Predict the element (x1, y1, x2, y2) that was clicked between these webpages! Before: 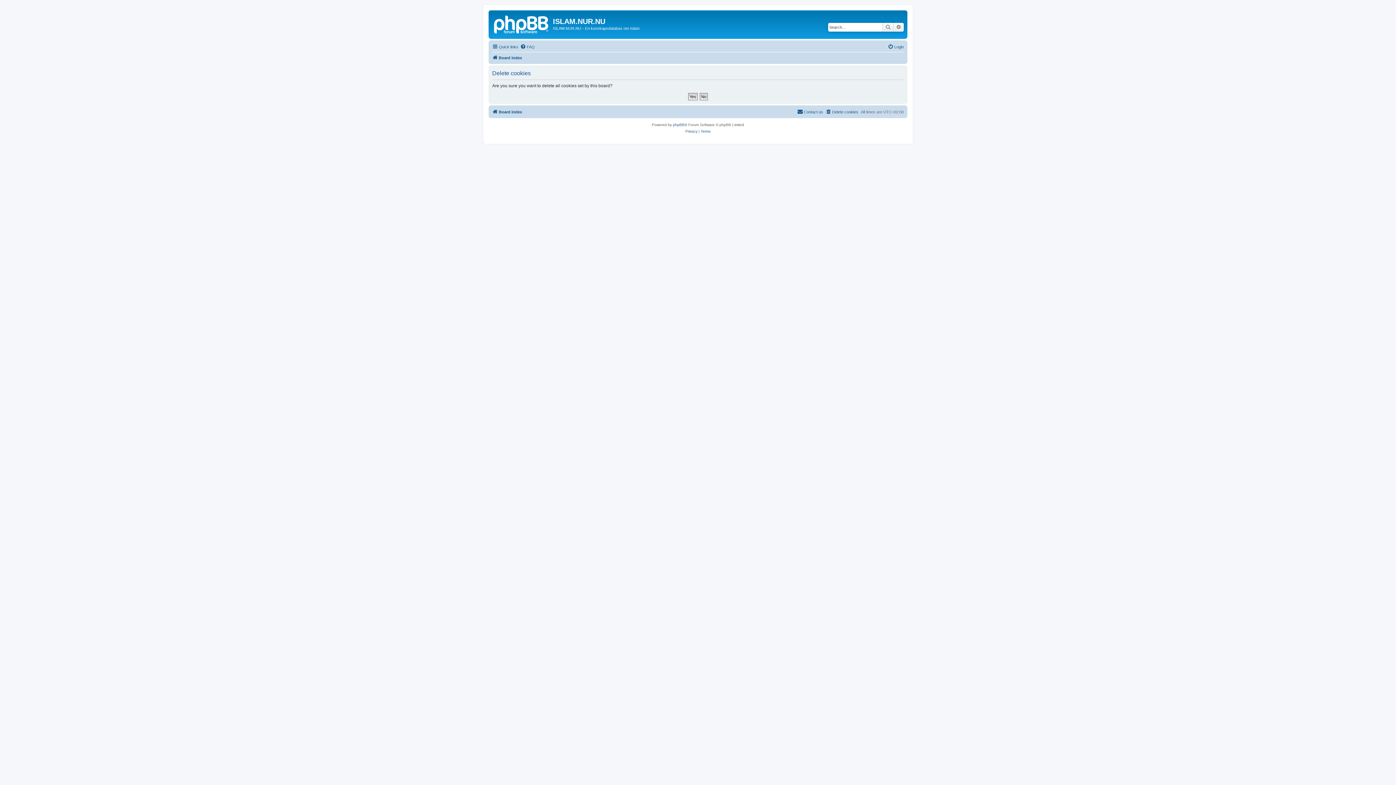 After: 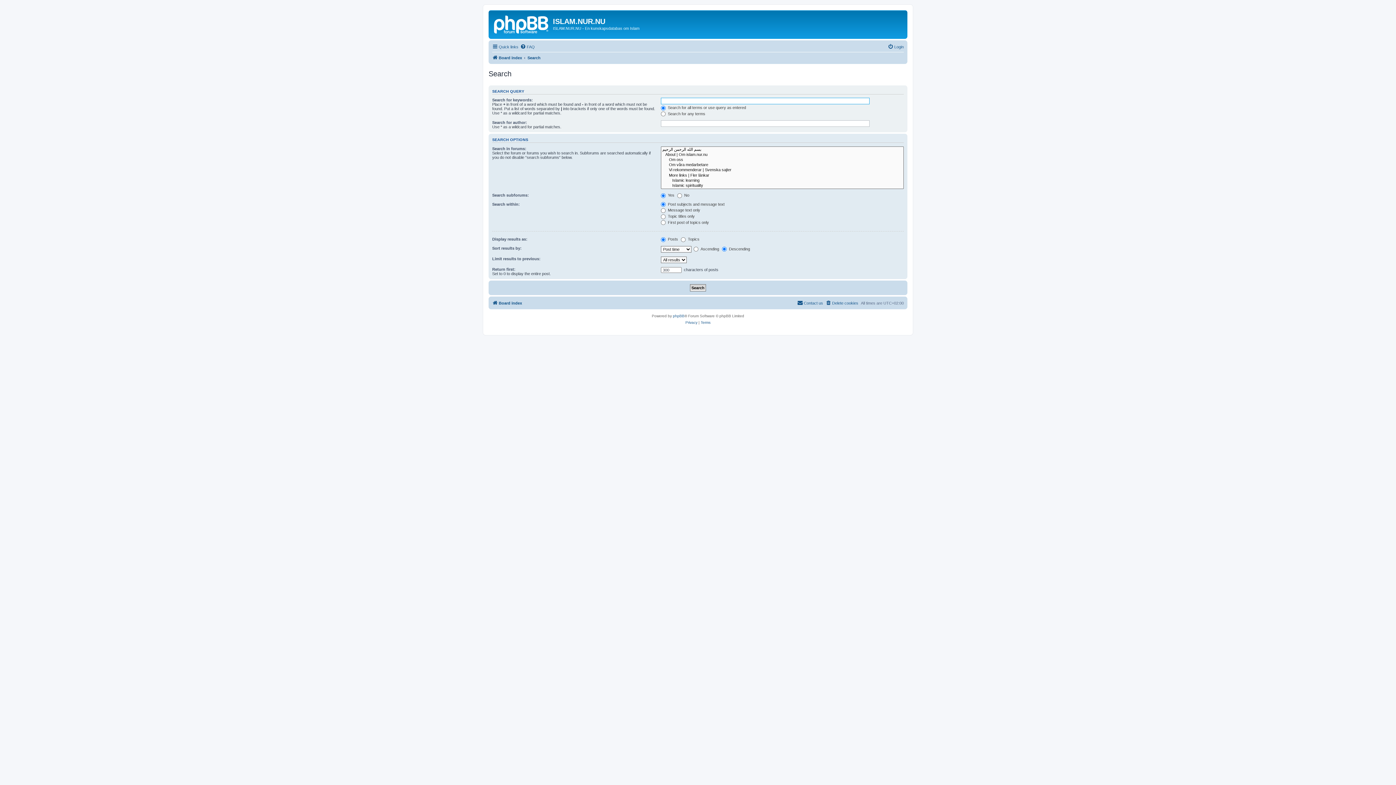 Action: label: Advanced search bbox: (893, 22, 904, 31)